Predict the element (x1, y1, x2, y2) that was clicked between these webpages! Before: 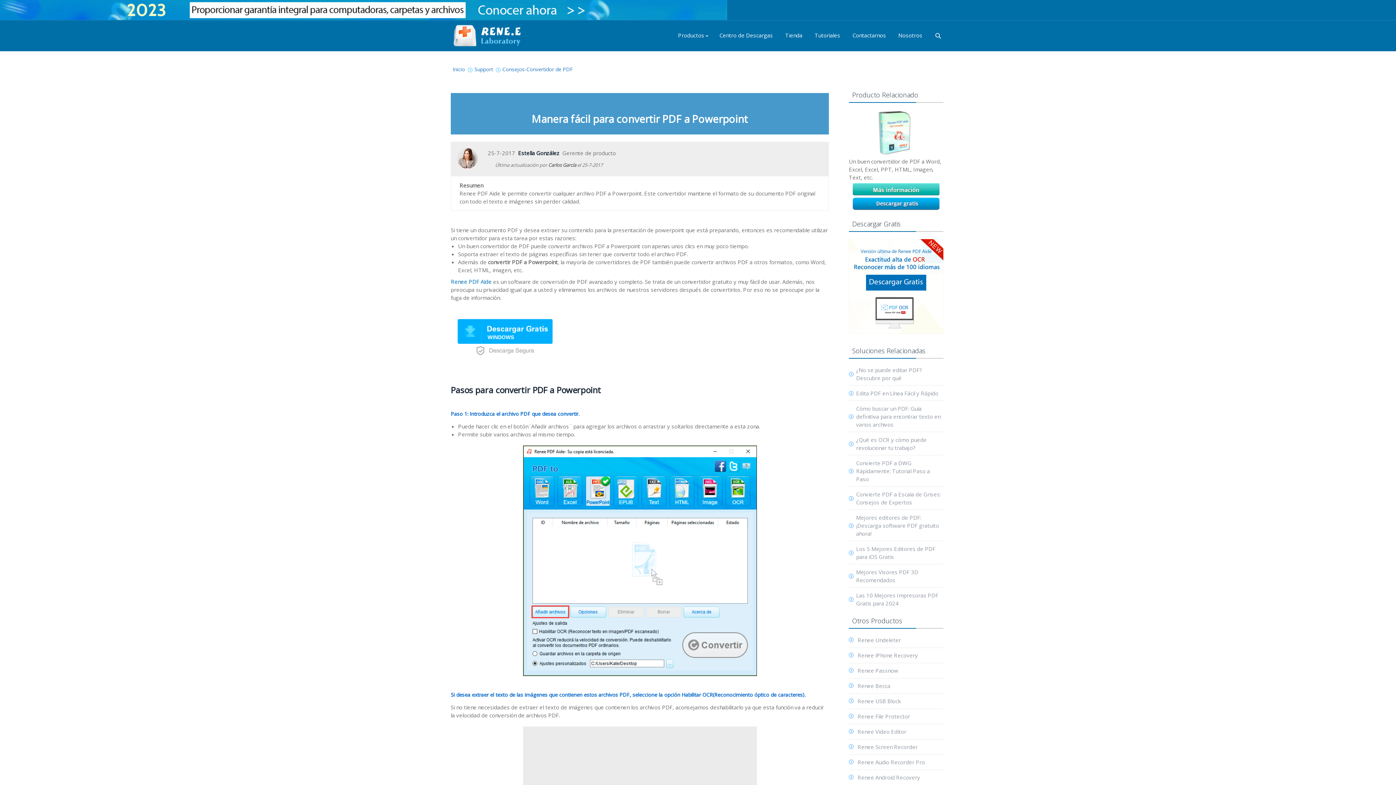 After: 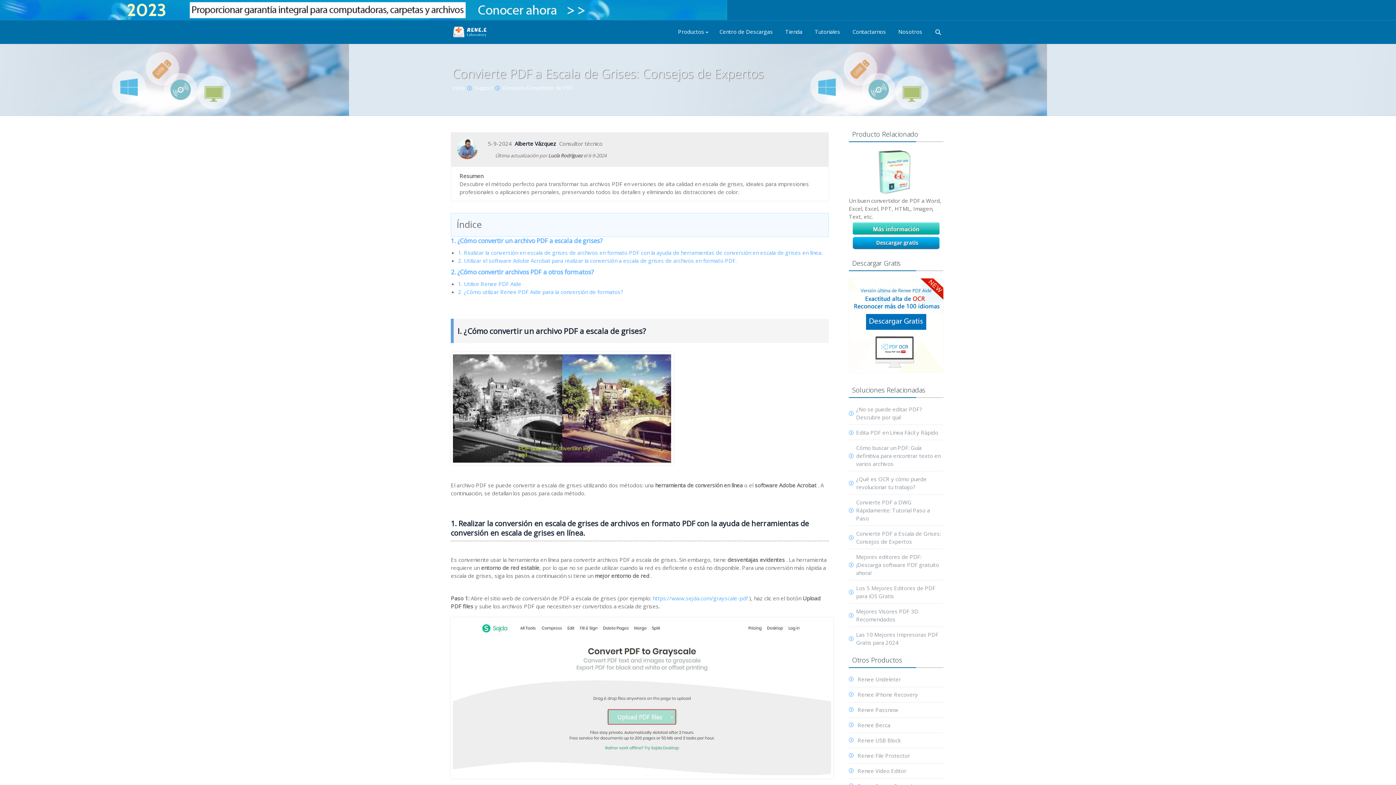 Action: bbox: (849, 490, 943, 506) label: Convierte PDF a Escala de Grises: Consejos de Expertos